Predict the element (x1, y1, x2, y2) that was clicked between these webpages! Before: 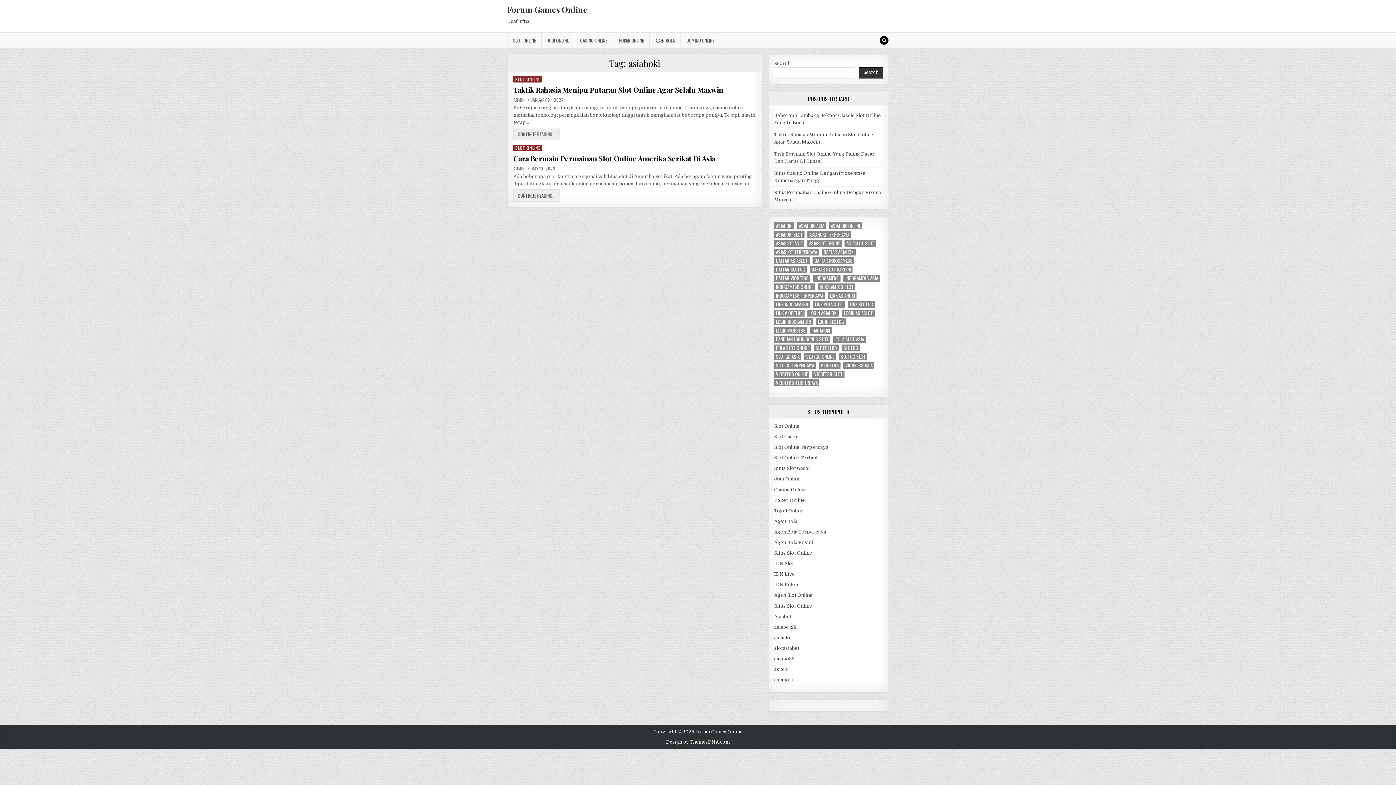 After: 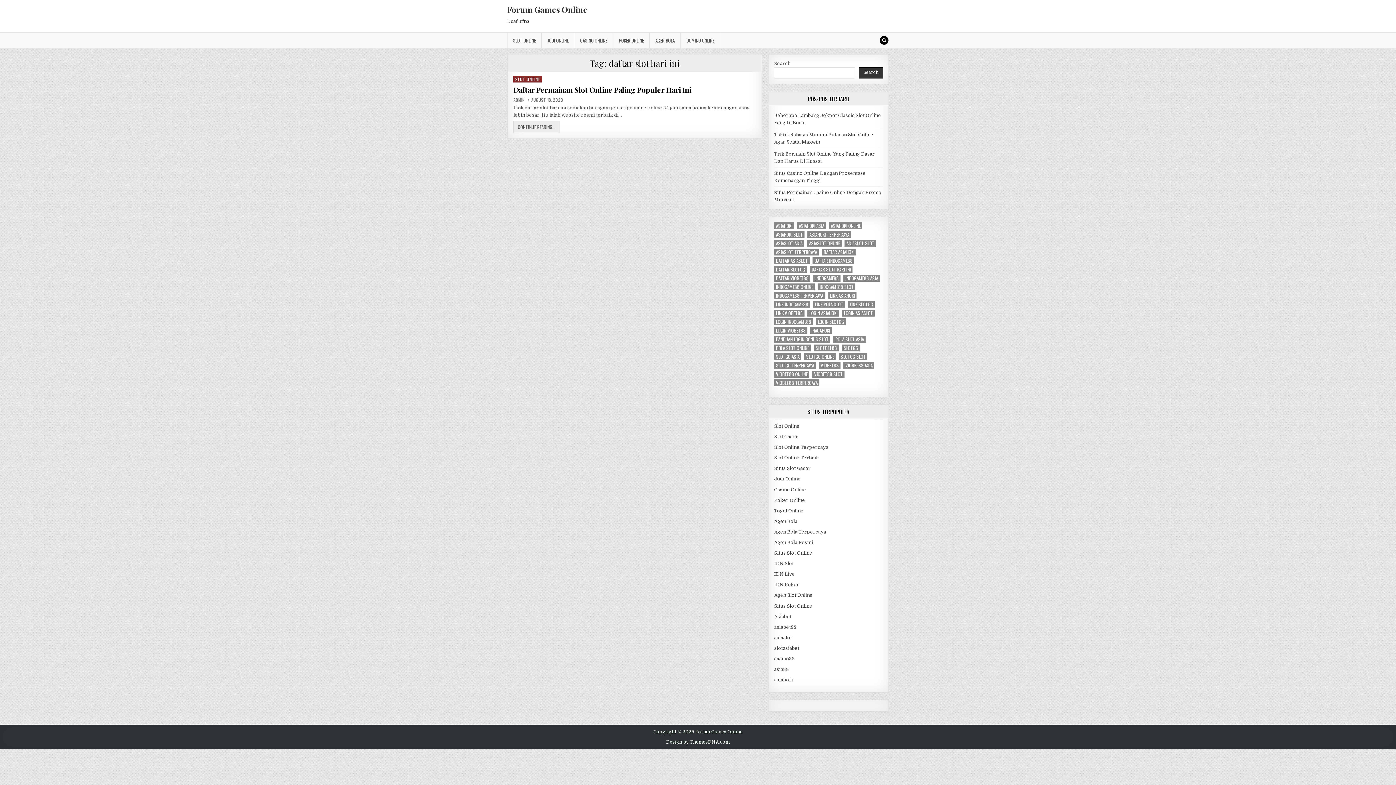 Action: label: daftar slot hari ini (1 item) bbox: (809, 266, 852, 273)